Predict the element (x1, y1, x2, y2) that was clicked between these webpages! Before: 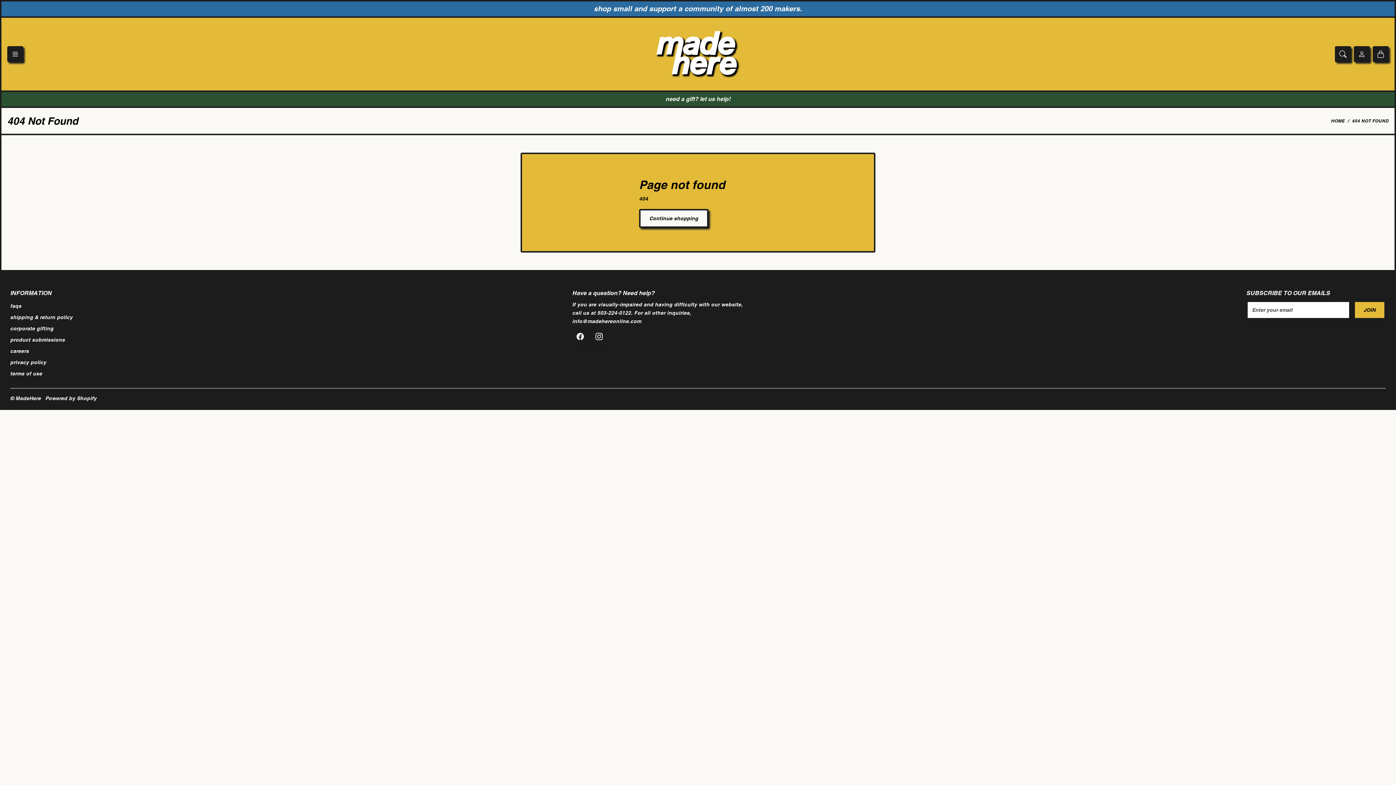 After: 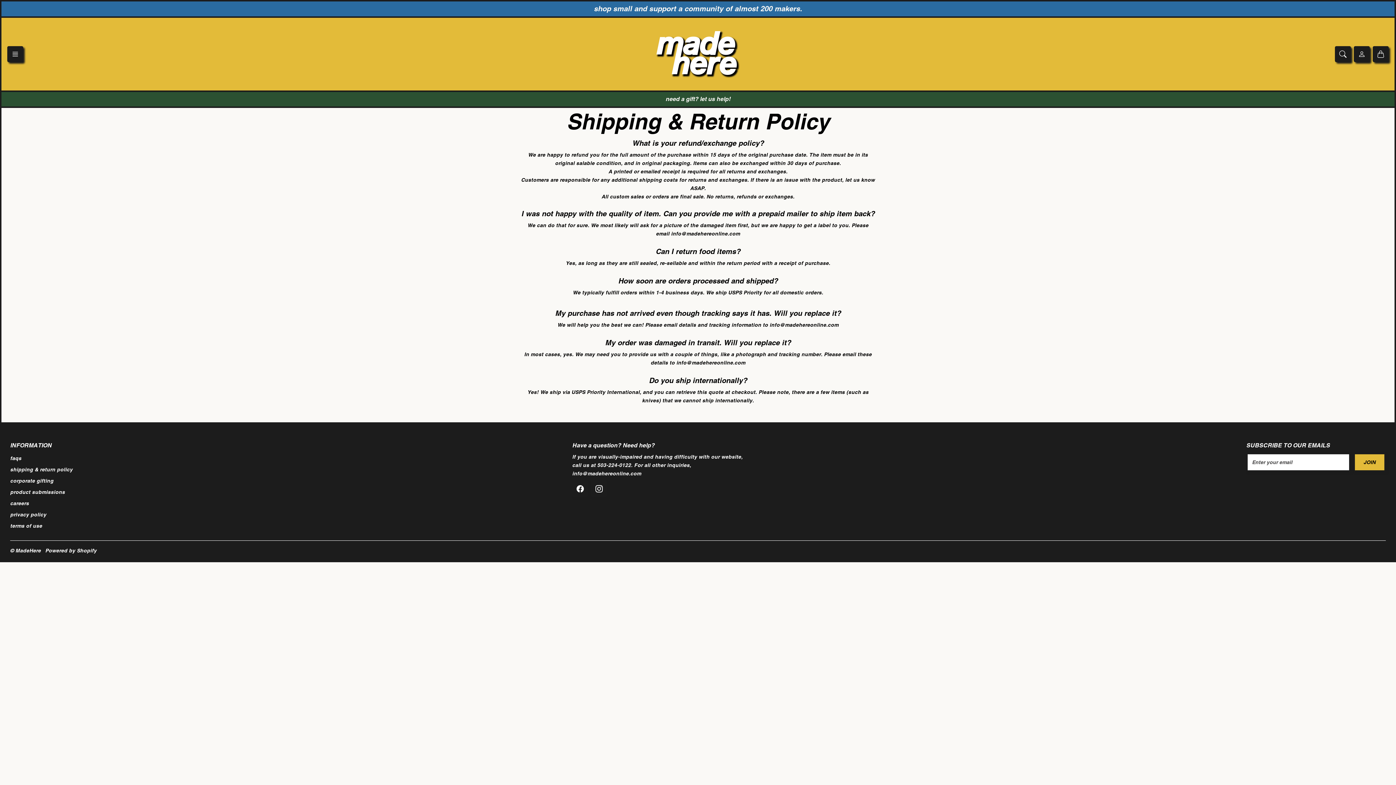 Action: label: shipping & return policy bbox: (10, 312, 72, 323)